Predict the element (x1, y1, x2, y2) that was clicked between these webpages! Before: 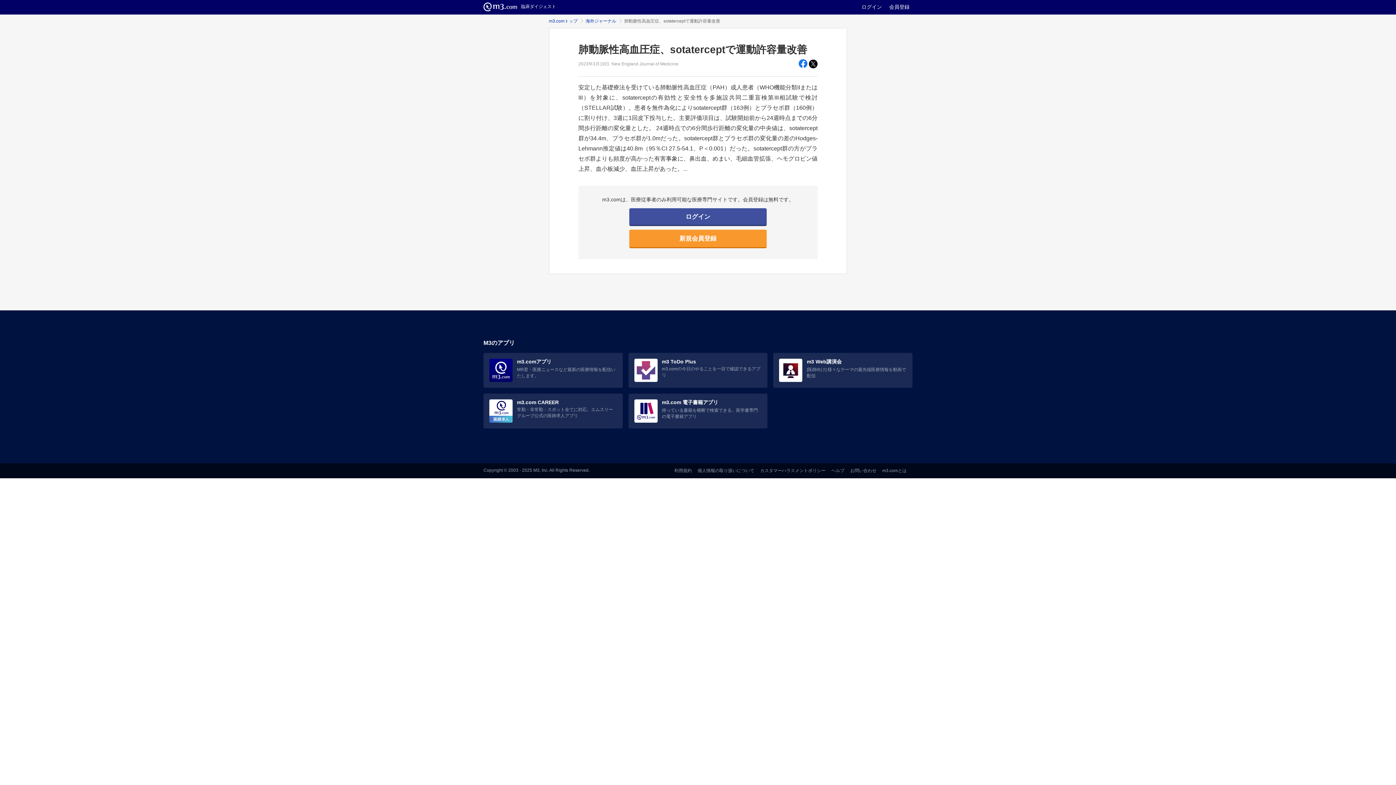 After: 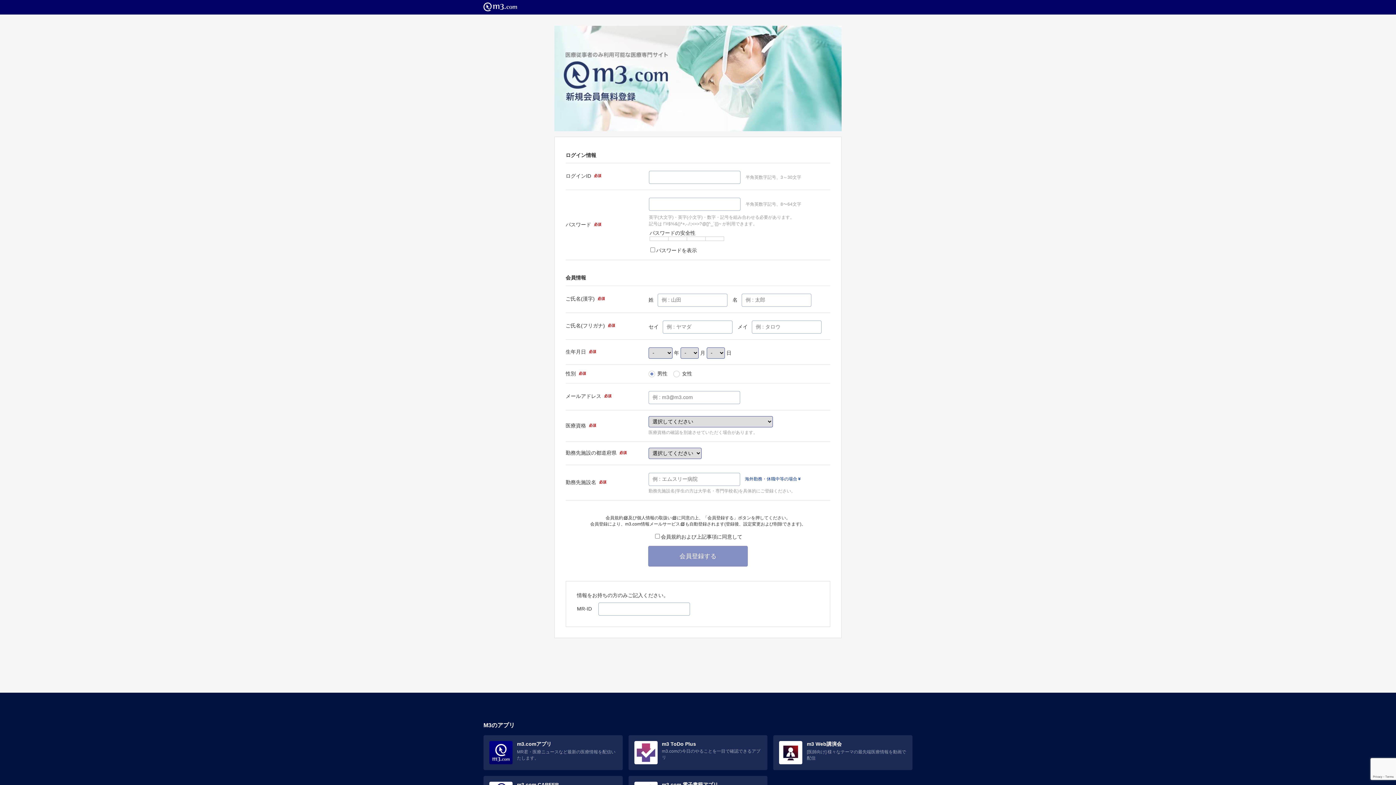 Action: label: 会員登録 bbox: (886, 4, 912, 9)